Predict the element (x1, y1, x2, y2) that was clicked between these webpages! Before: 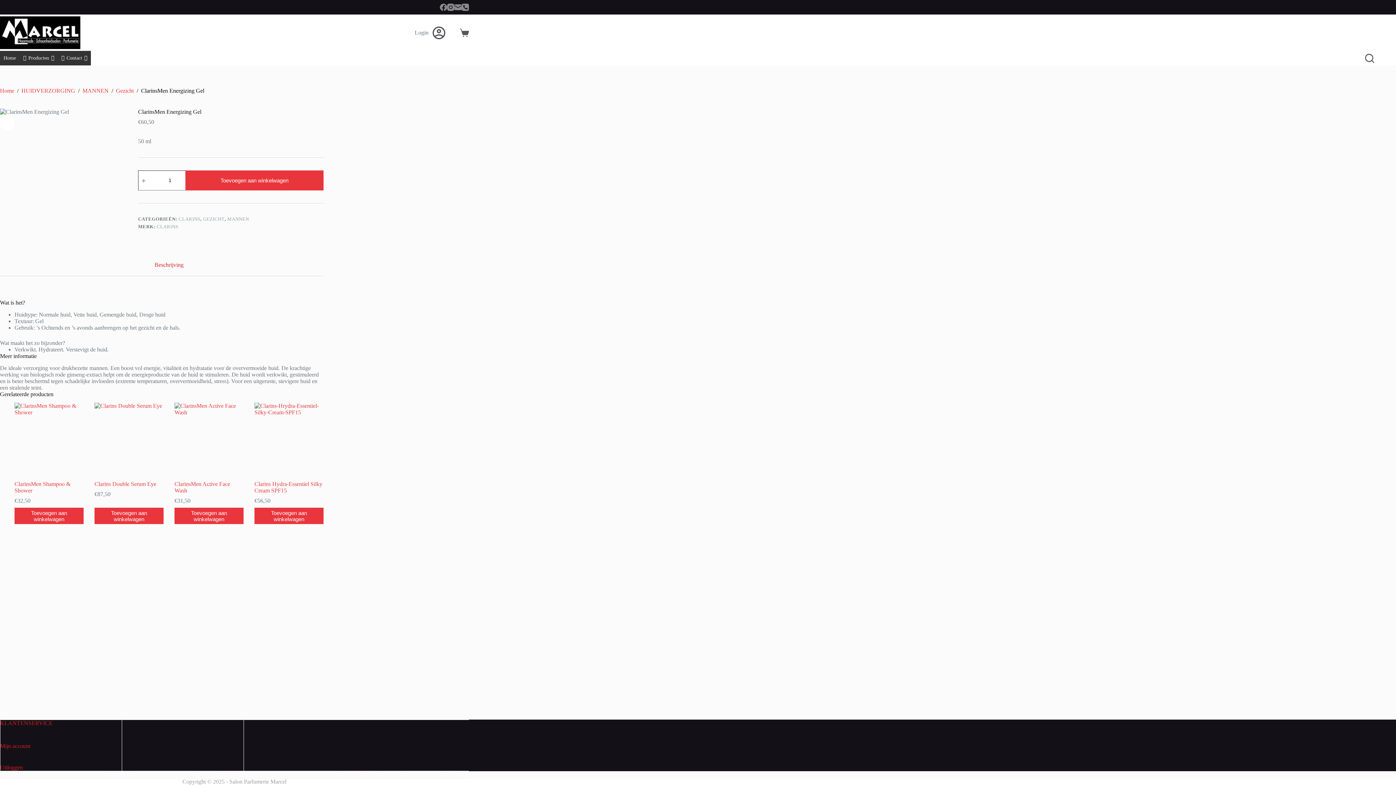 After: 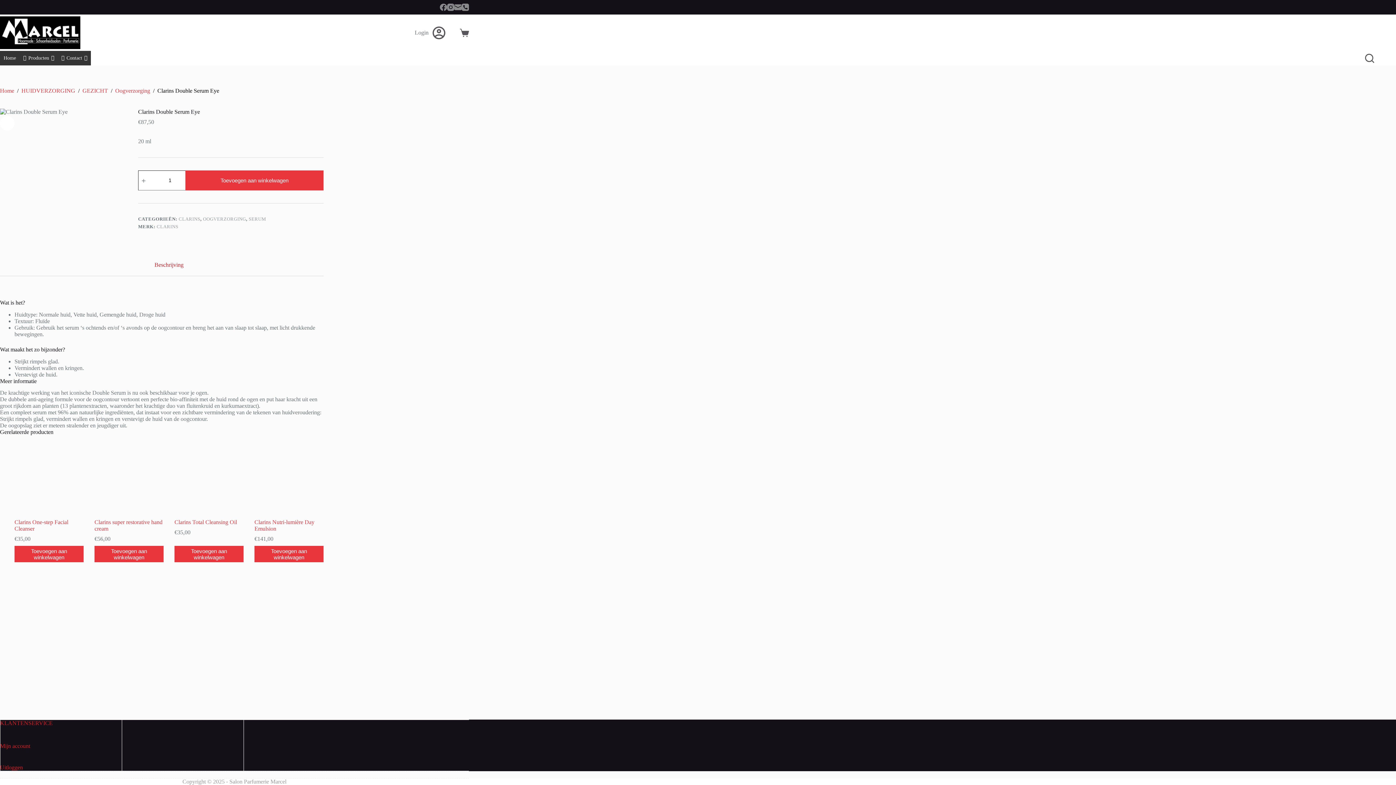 Action: bbox: (94, 481, 156, 487) label: Clarins Double Serum Eye